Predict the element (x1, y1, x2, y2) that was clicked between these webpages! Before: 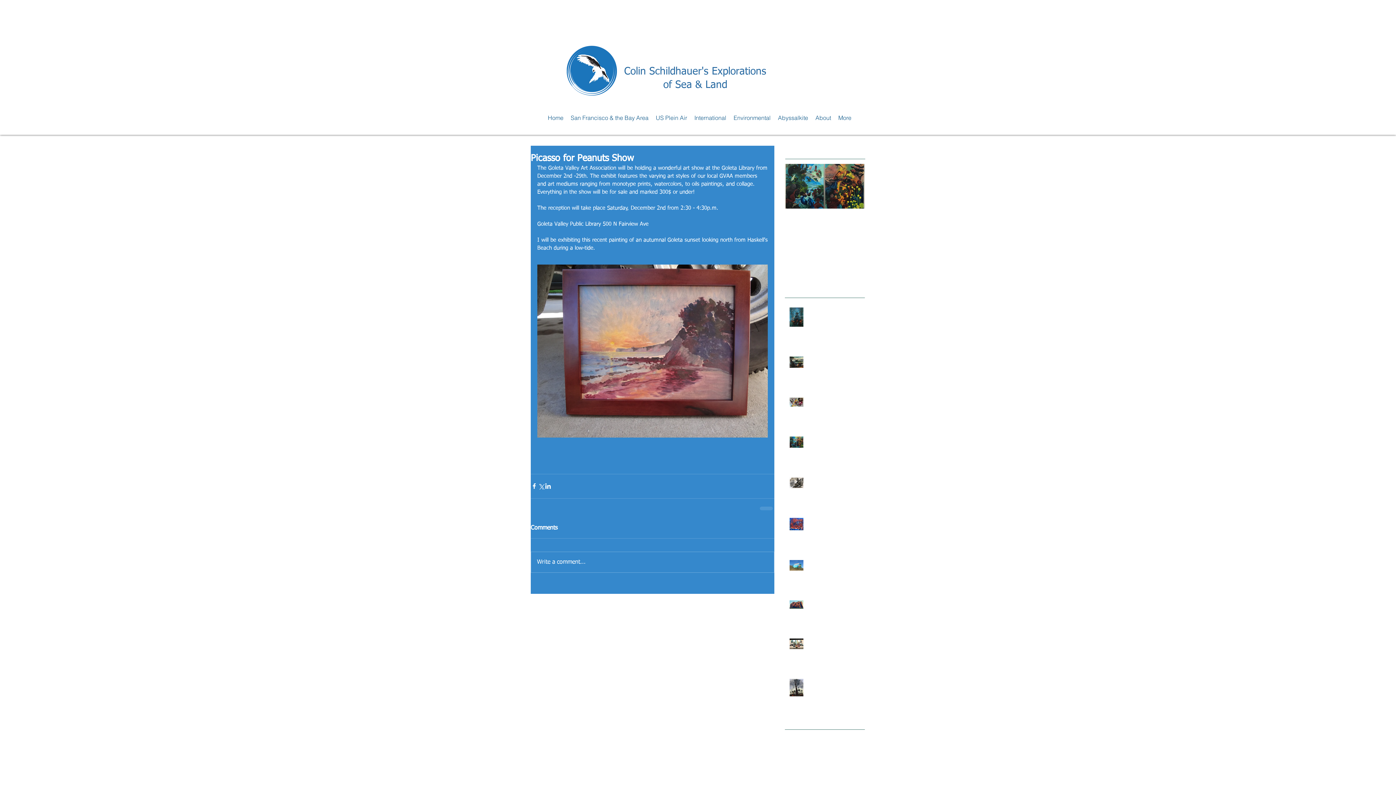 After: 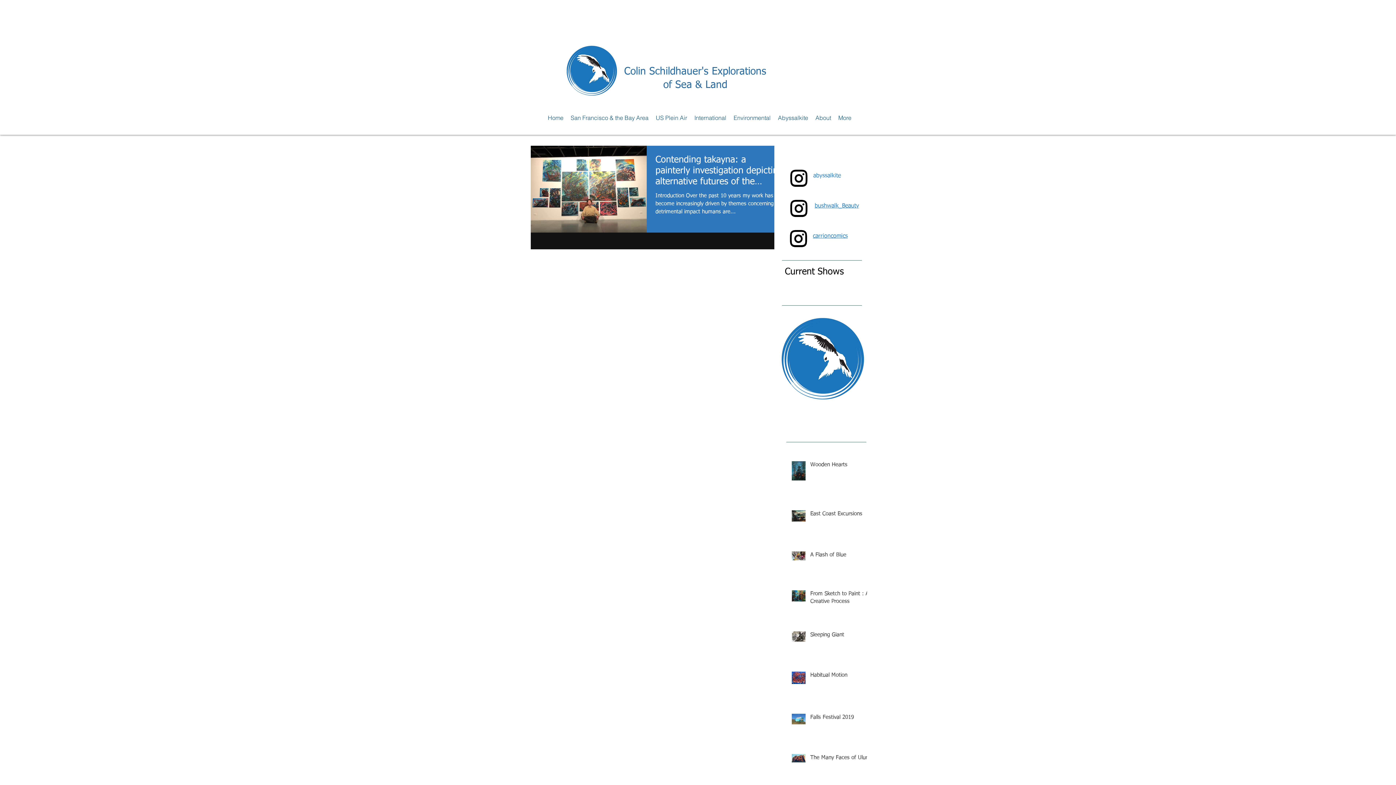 Action: bbox: (785, 780, 861, 788) label: October 2019 (1)
1 post